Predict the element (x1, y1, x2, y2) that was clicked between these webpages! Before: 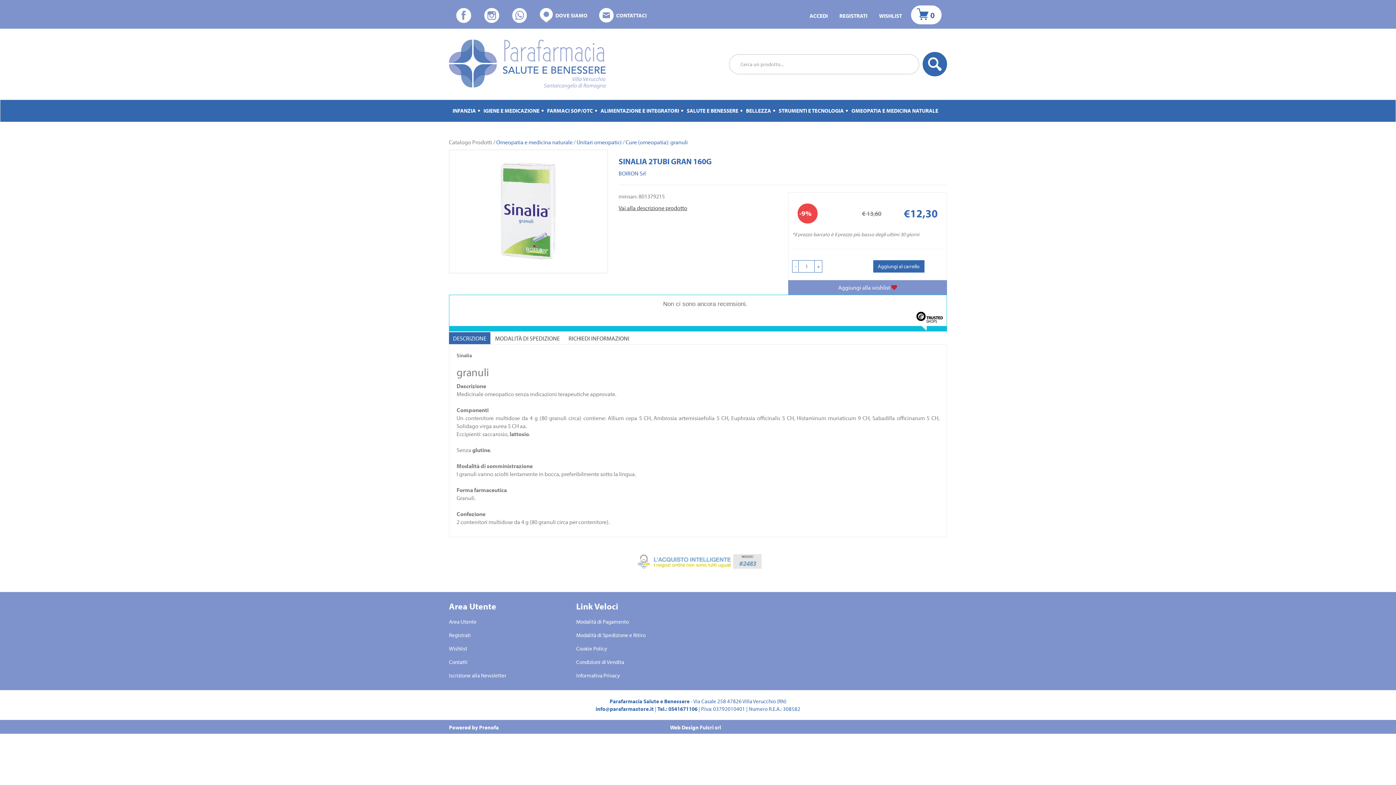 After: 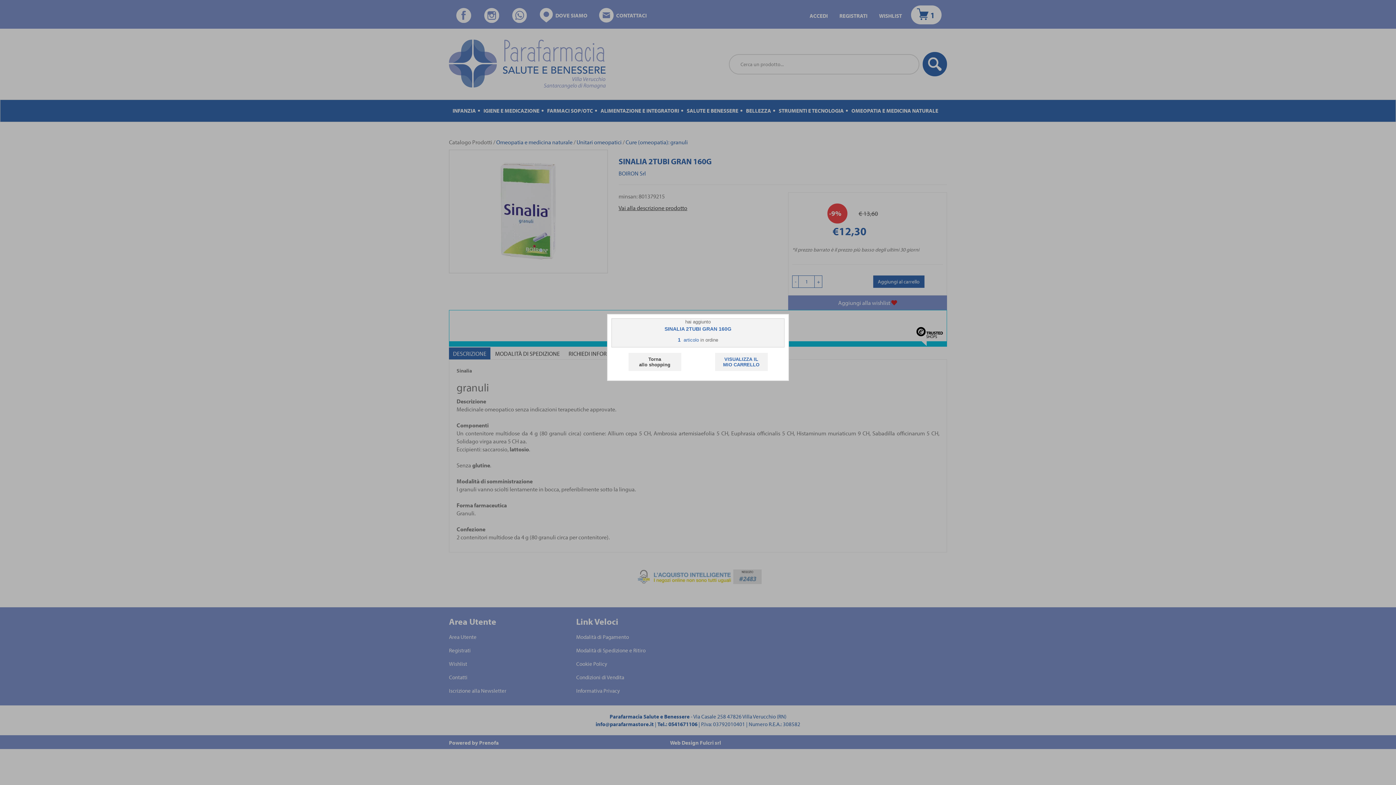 Action: label: Aggiungi al carrello bbox: (873, 260, 924, 272)